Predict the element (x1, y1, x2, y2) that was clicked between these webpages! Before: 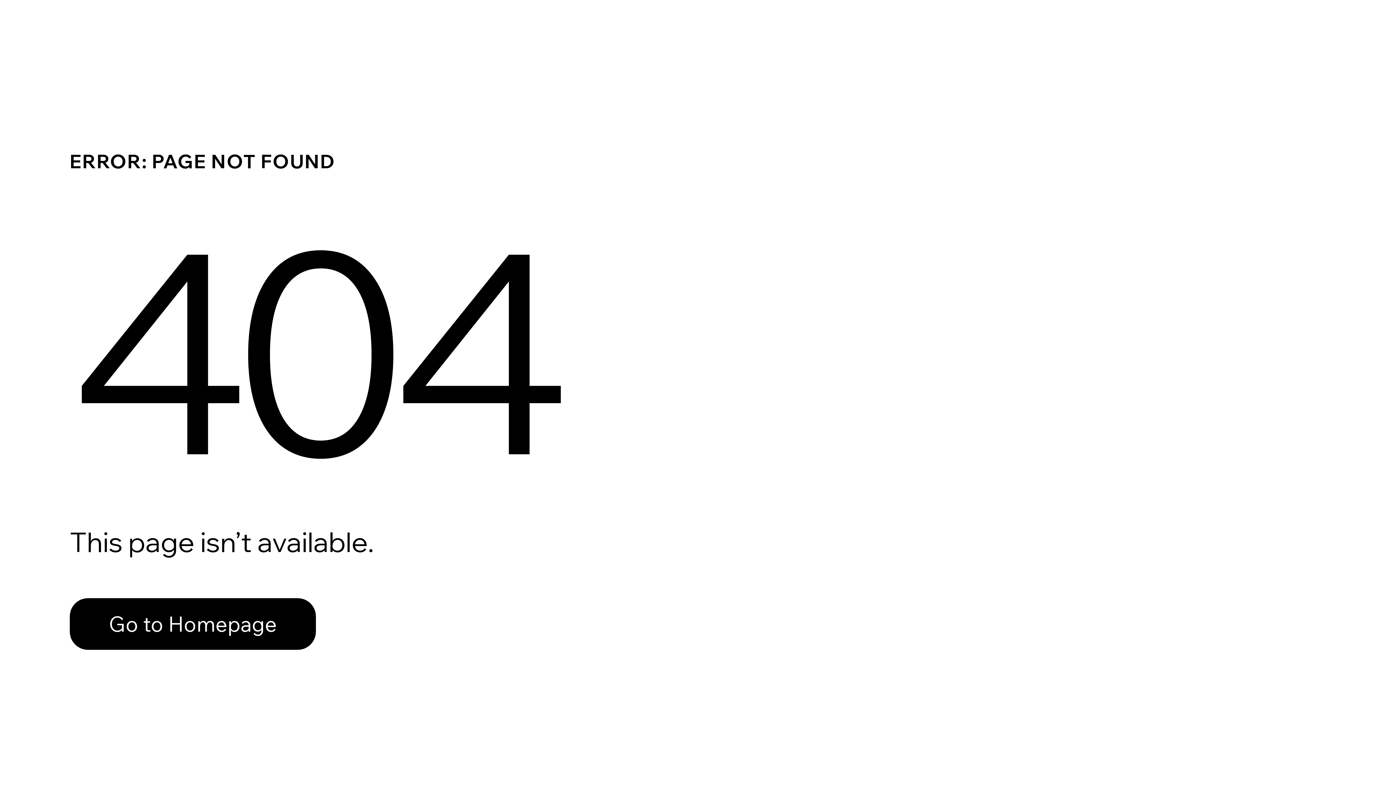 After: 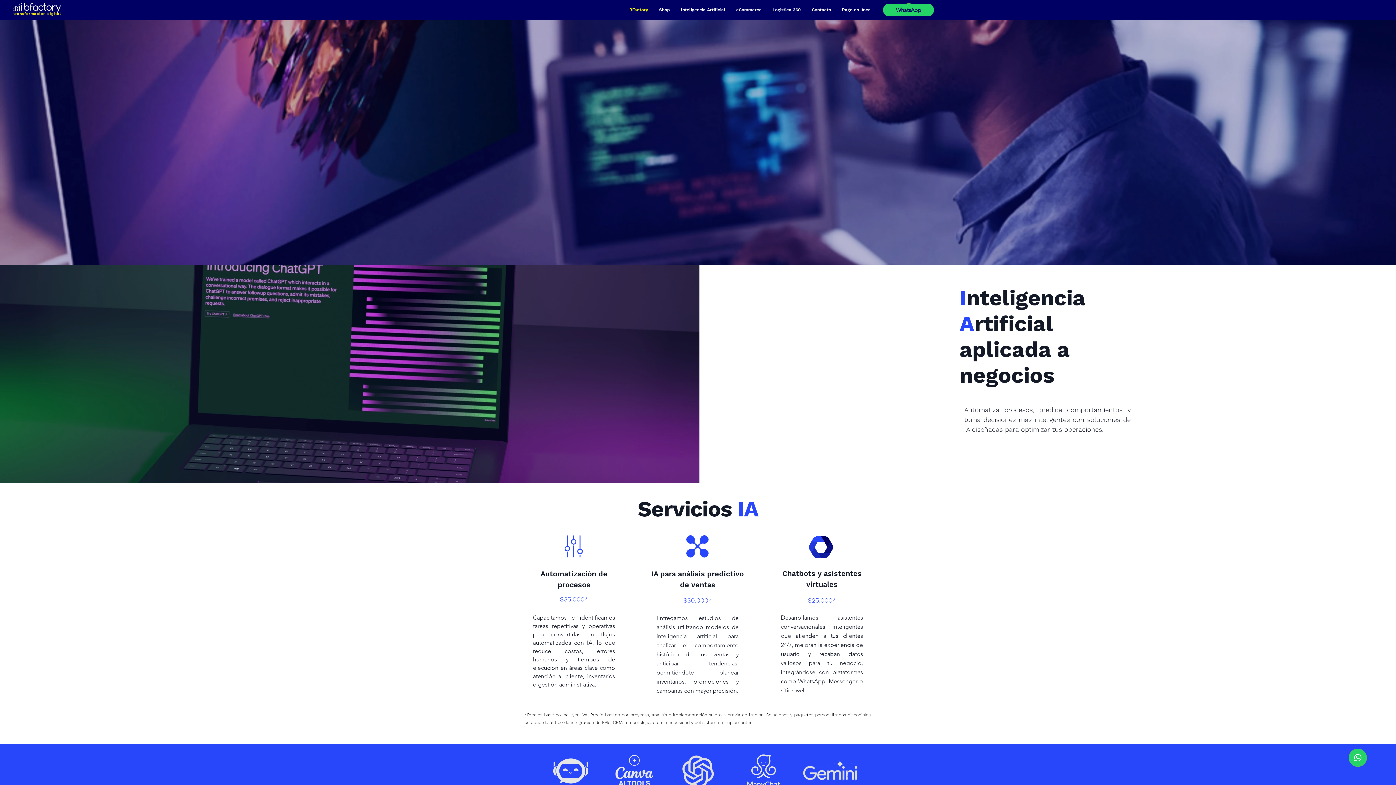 Action: label: Go to Homepage bbox: (69, 598, 316, 650)